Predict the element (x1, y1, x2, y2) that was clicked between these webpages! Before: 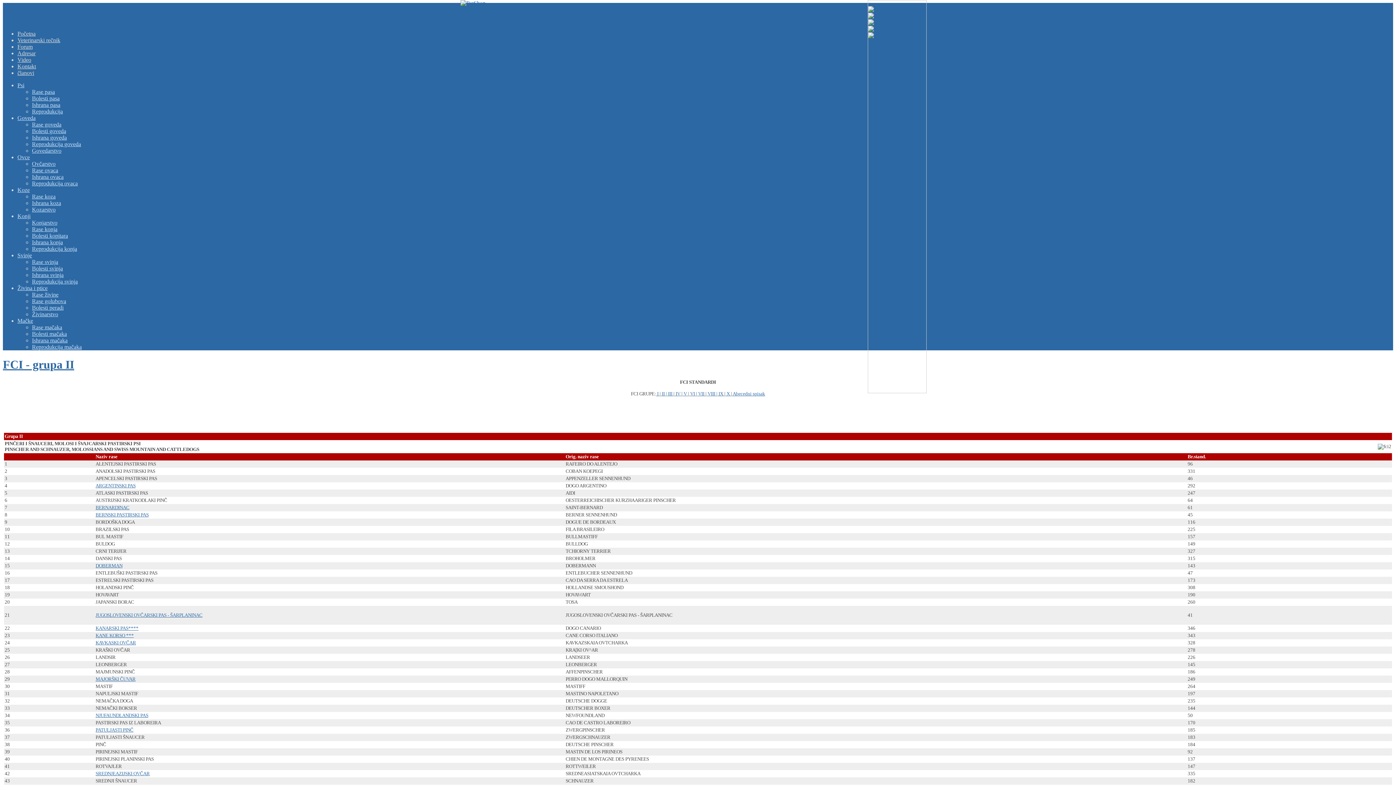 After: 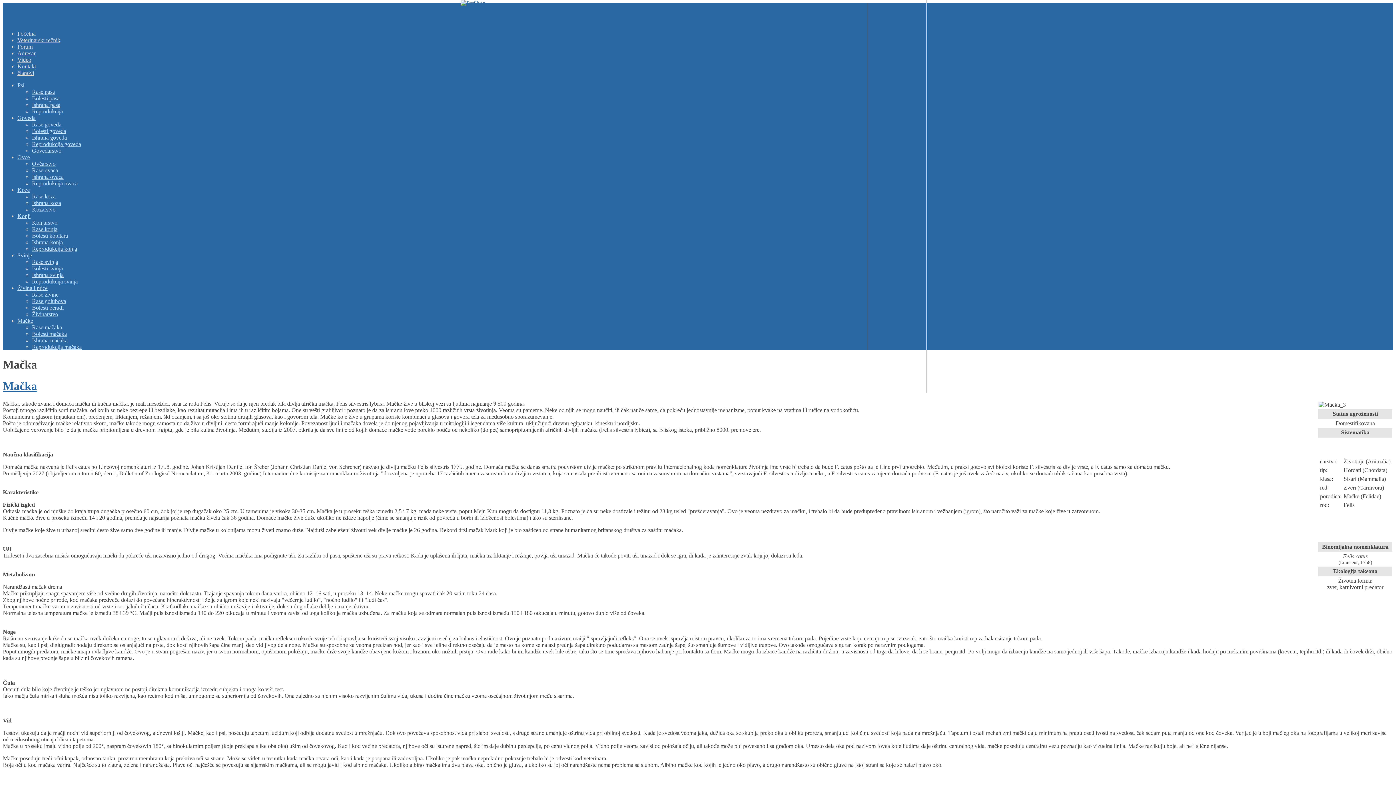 Action: bbox: (17, 317, 33, 324) label: Mačke